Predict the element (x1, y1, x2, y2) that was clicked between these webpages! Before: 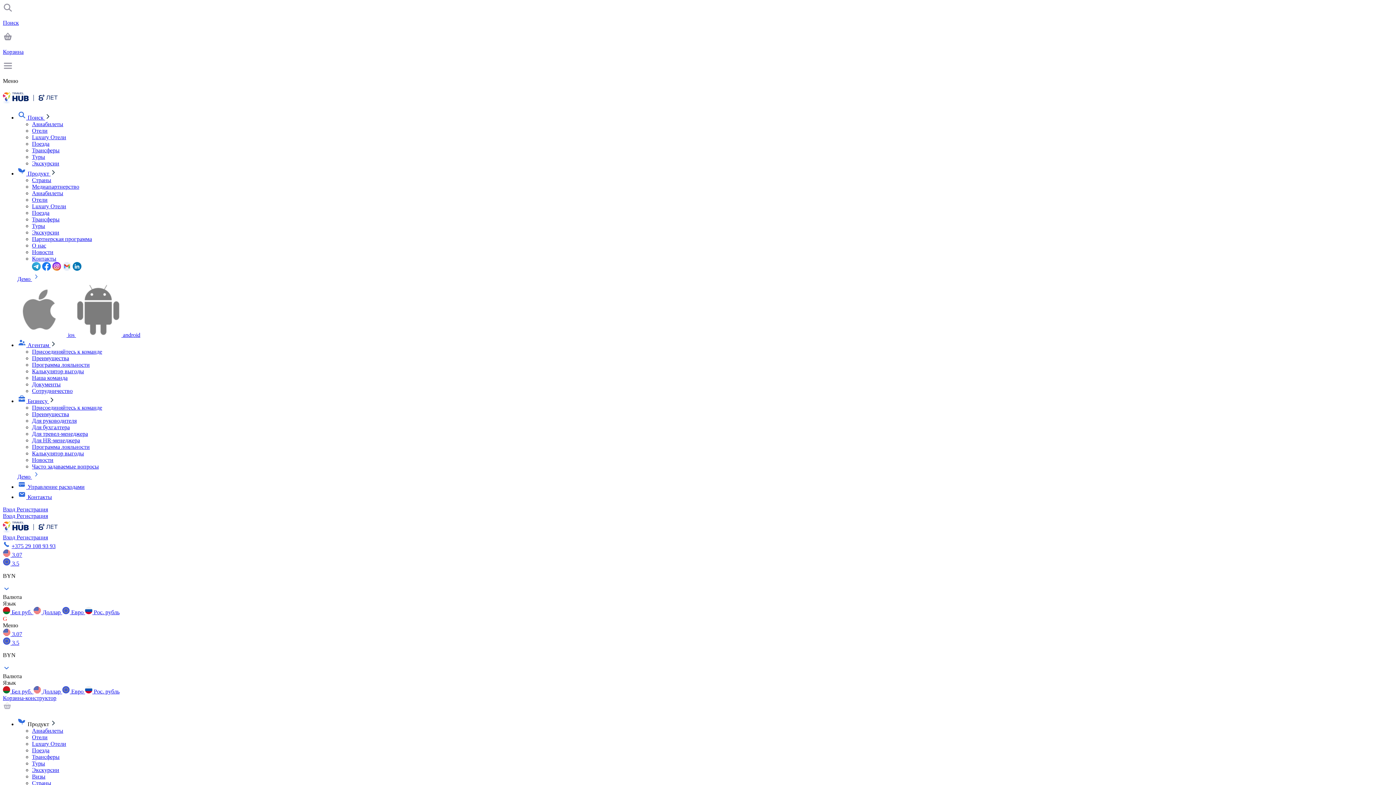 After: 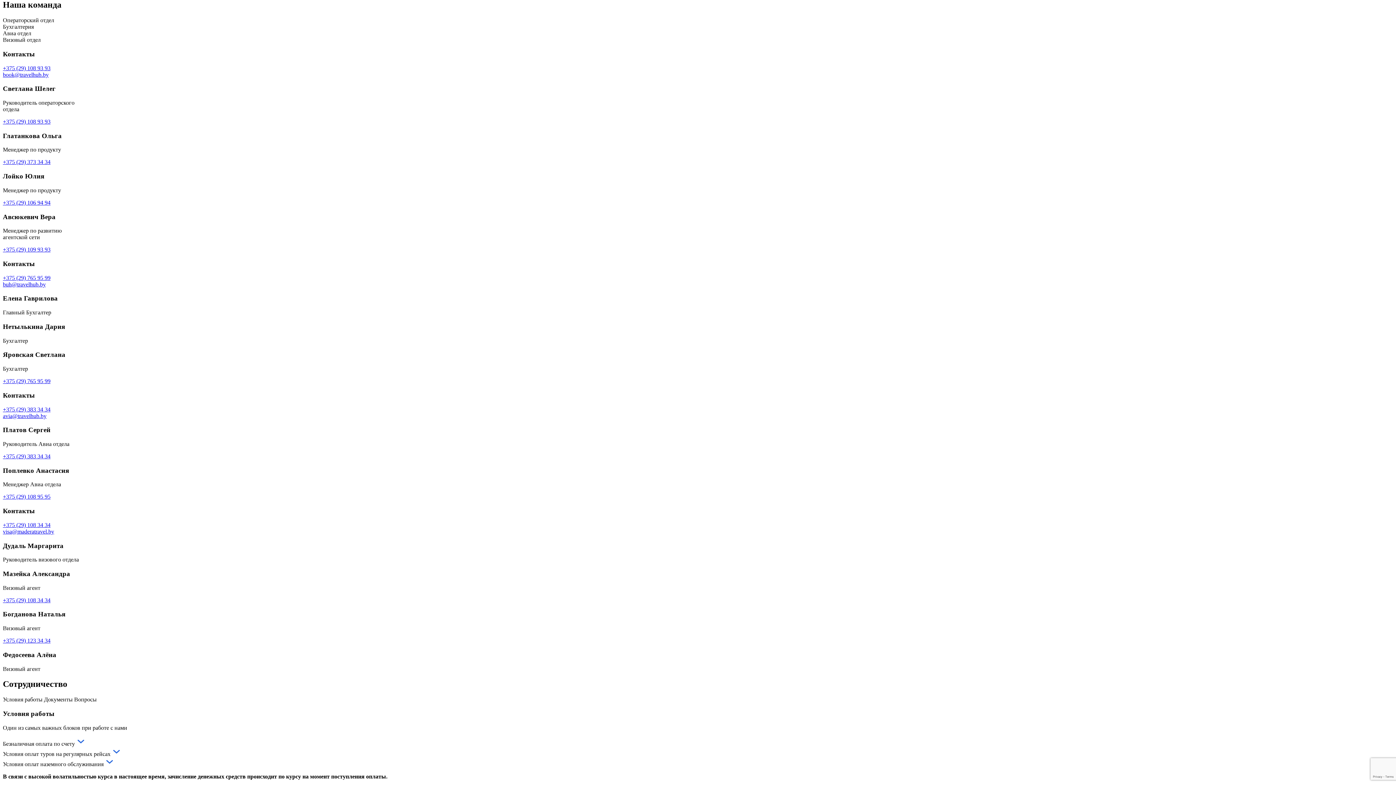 Action: bbox: (32, 374, 67, 381) label: Наша команда